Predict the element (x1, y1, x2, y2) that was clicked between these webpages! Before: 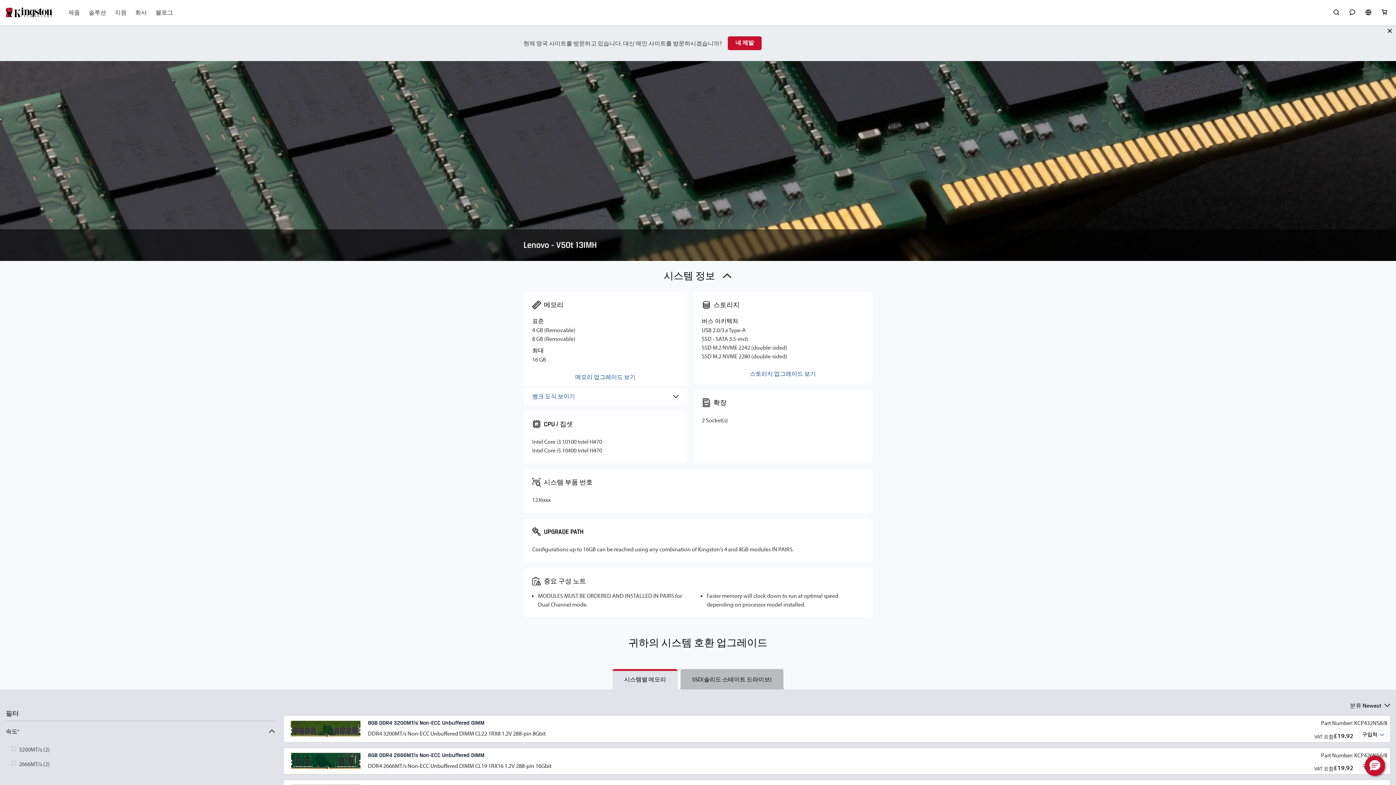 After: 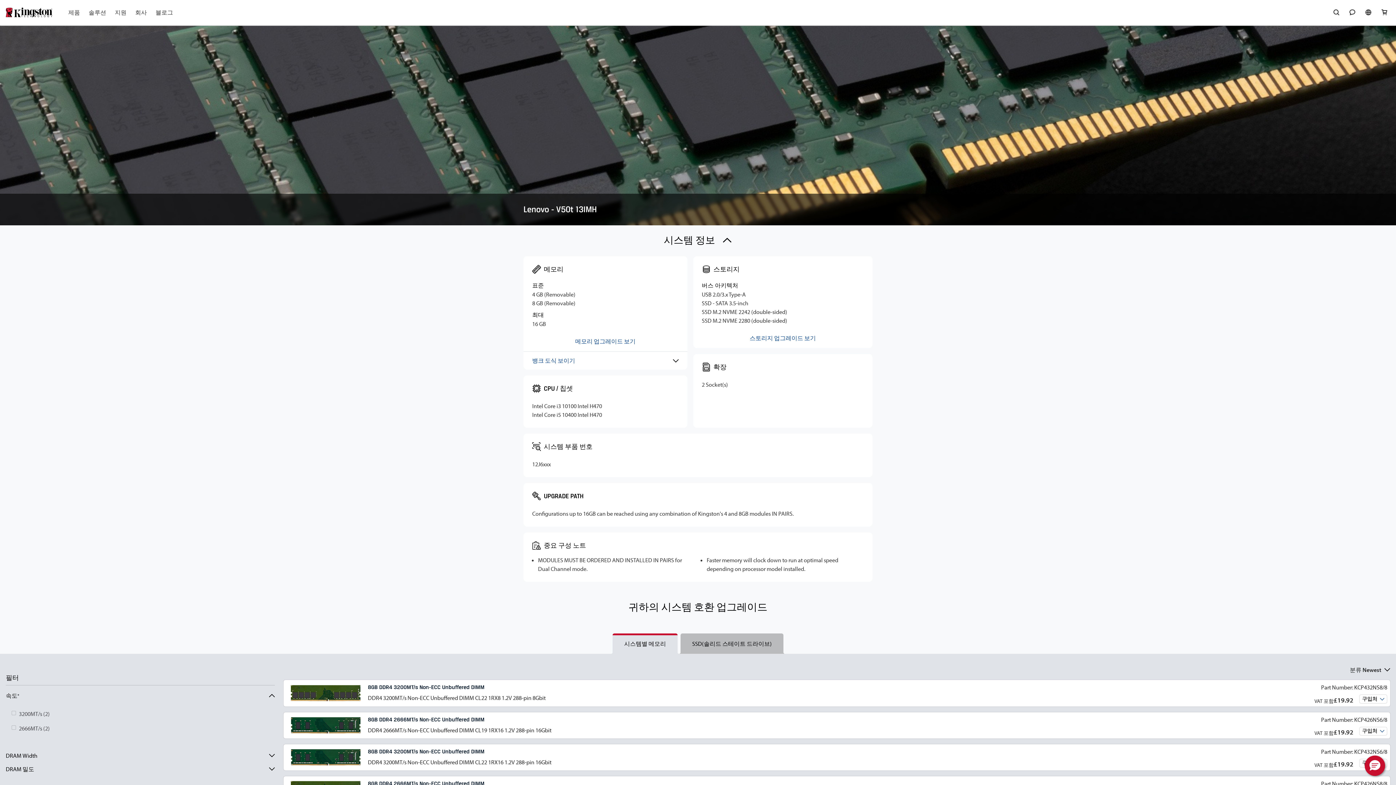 Action: label: 닫기 bbox: (1386, 26, 1394, 34)